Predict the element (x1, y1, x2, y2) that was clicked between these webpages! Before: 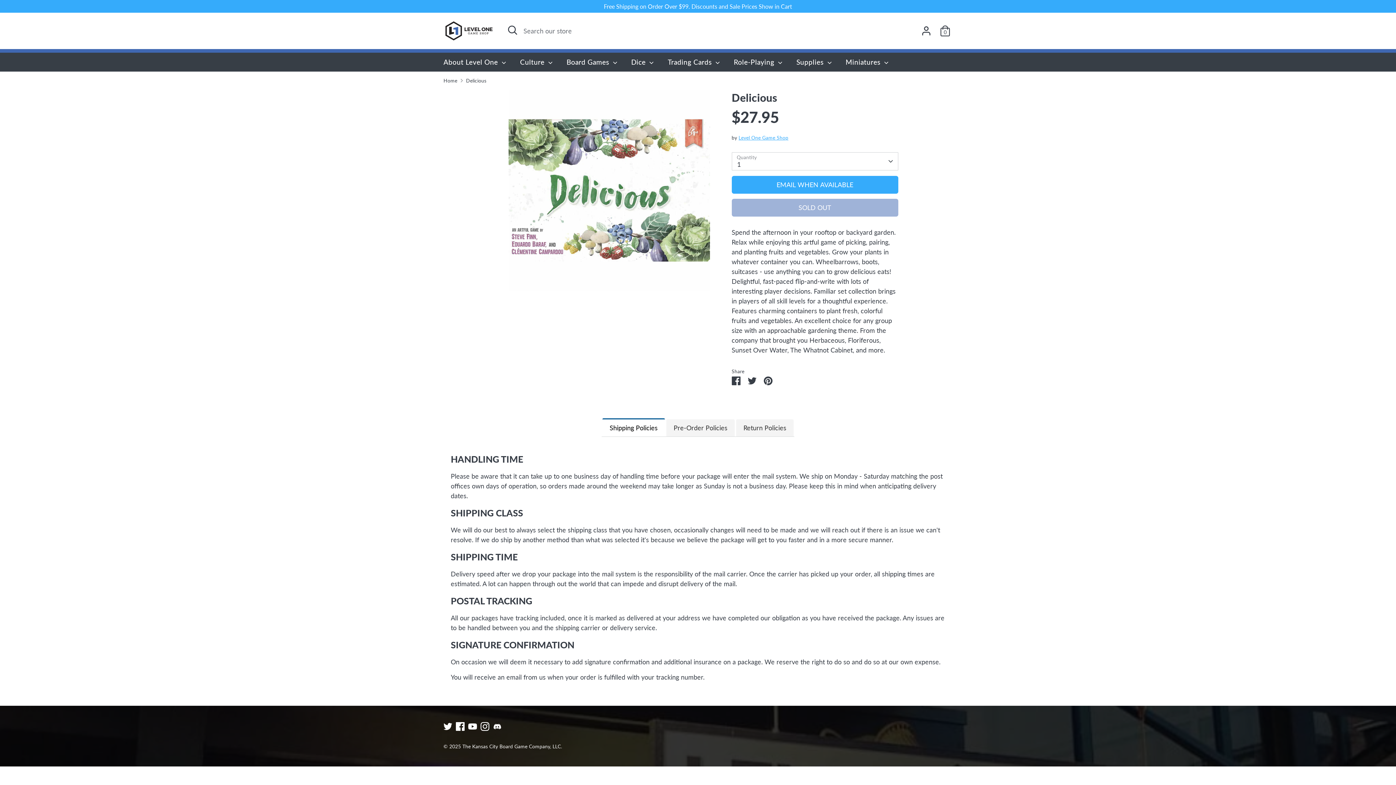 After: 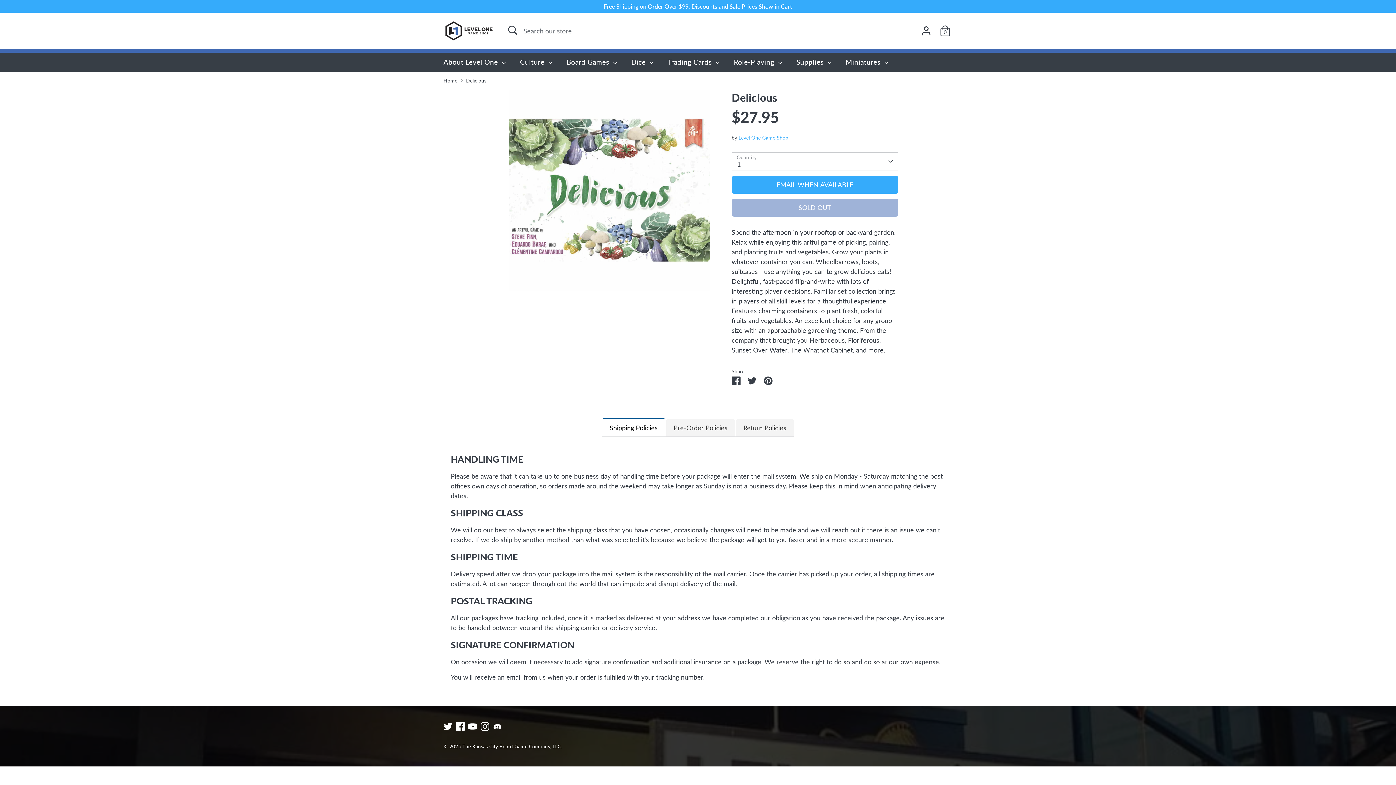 Action: label: Delicious bbox: (466, 77, 486, 84)